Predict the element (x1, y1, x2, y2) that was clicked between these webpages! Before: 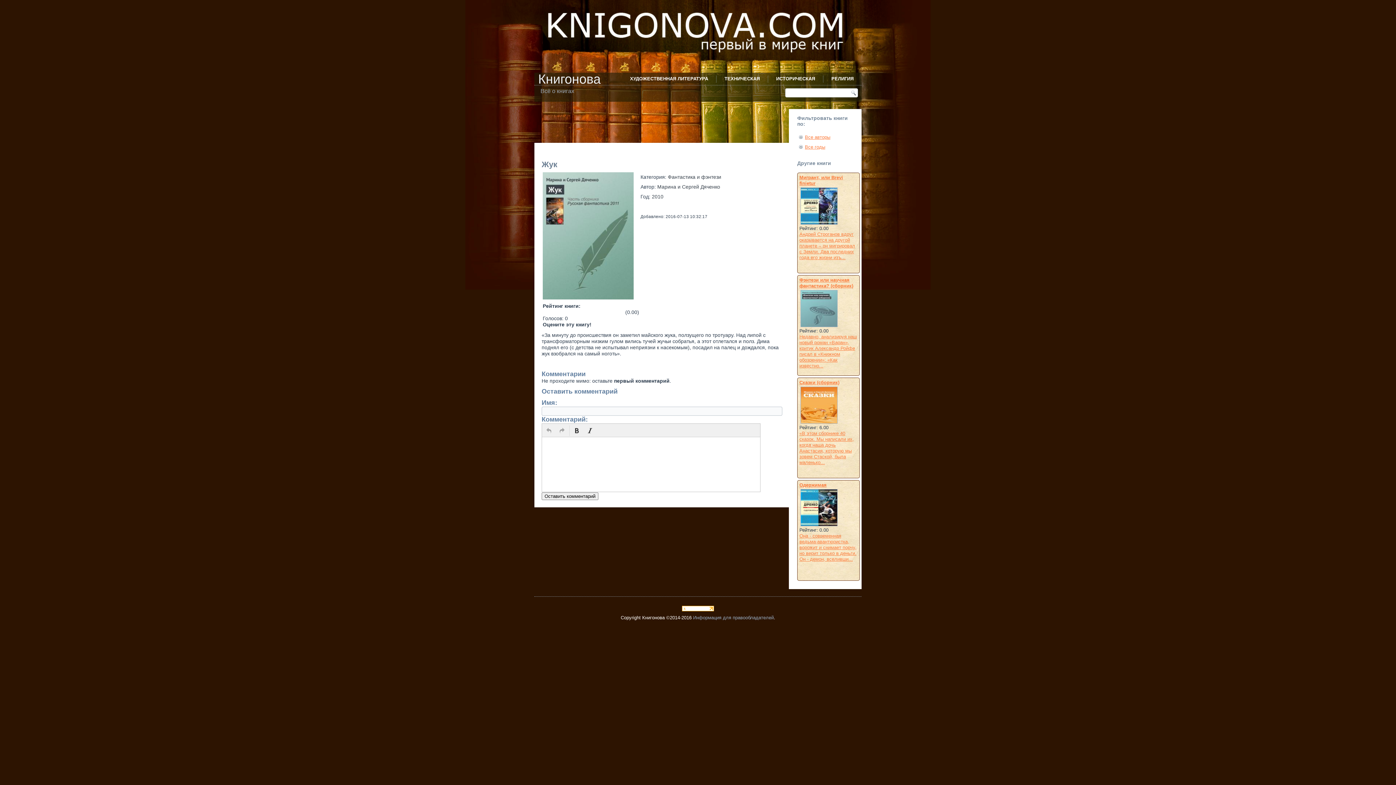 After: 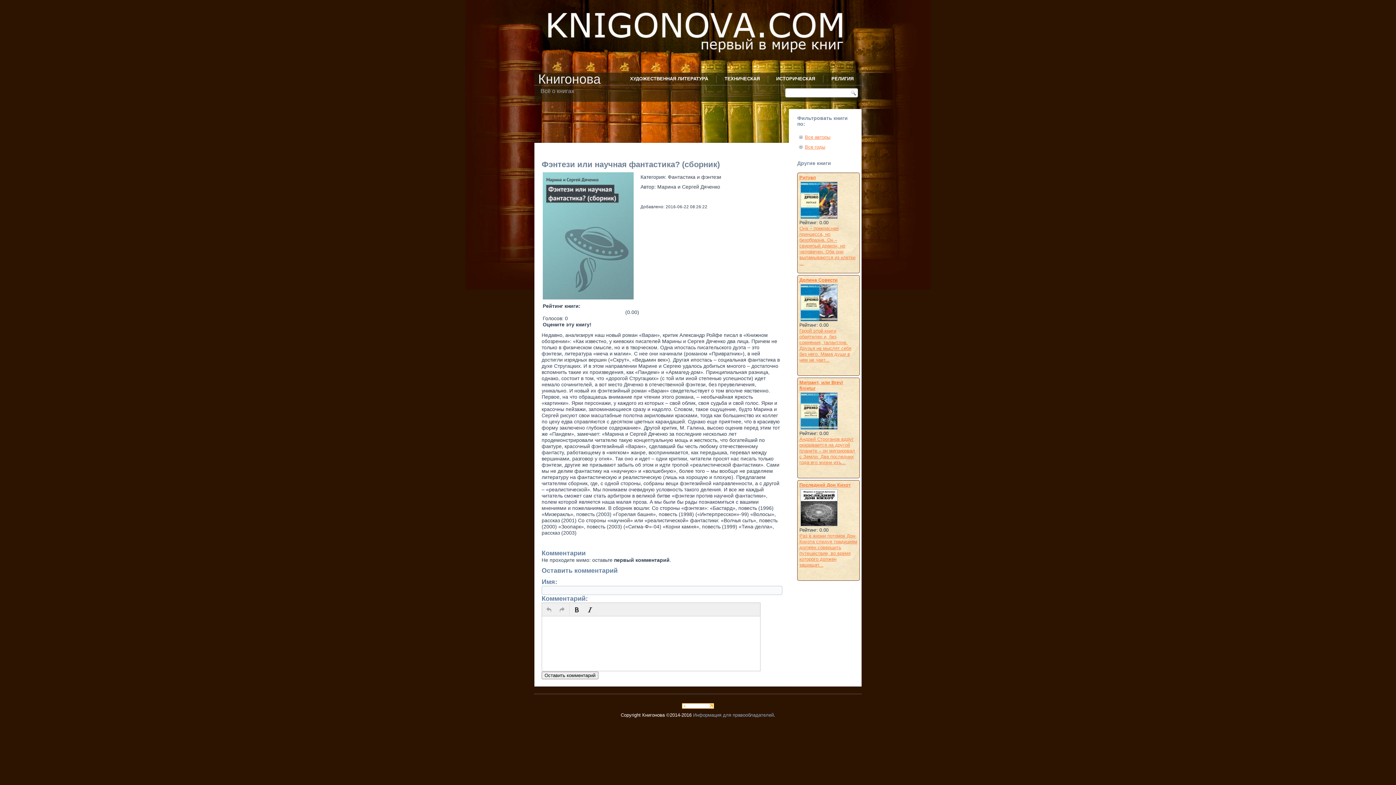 Action: label: Недавно, анализируя наш новый роман «Варан», критик Александр Ройфе писал в «Книжном обозрении»: «Как известно... bbox: (799, 334, 857, 368)